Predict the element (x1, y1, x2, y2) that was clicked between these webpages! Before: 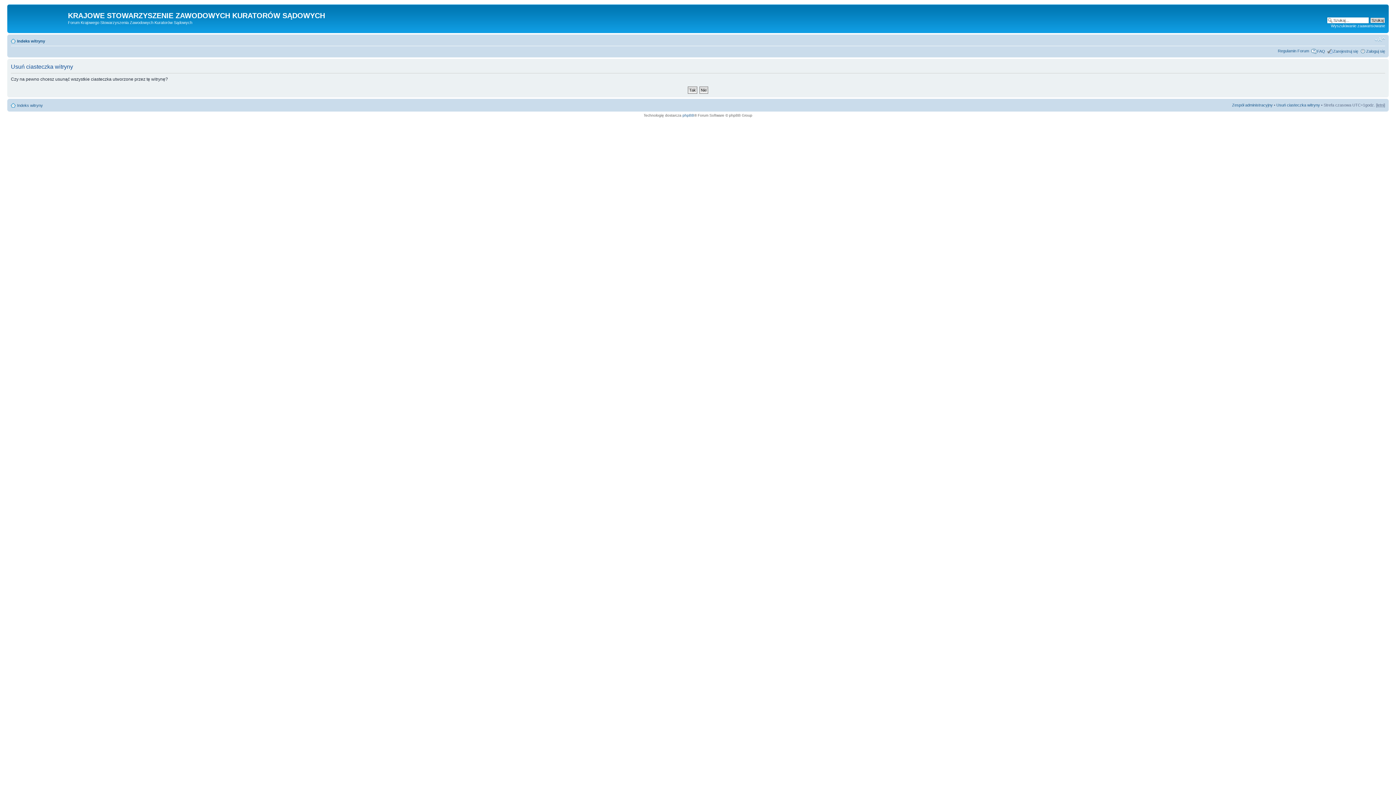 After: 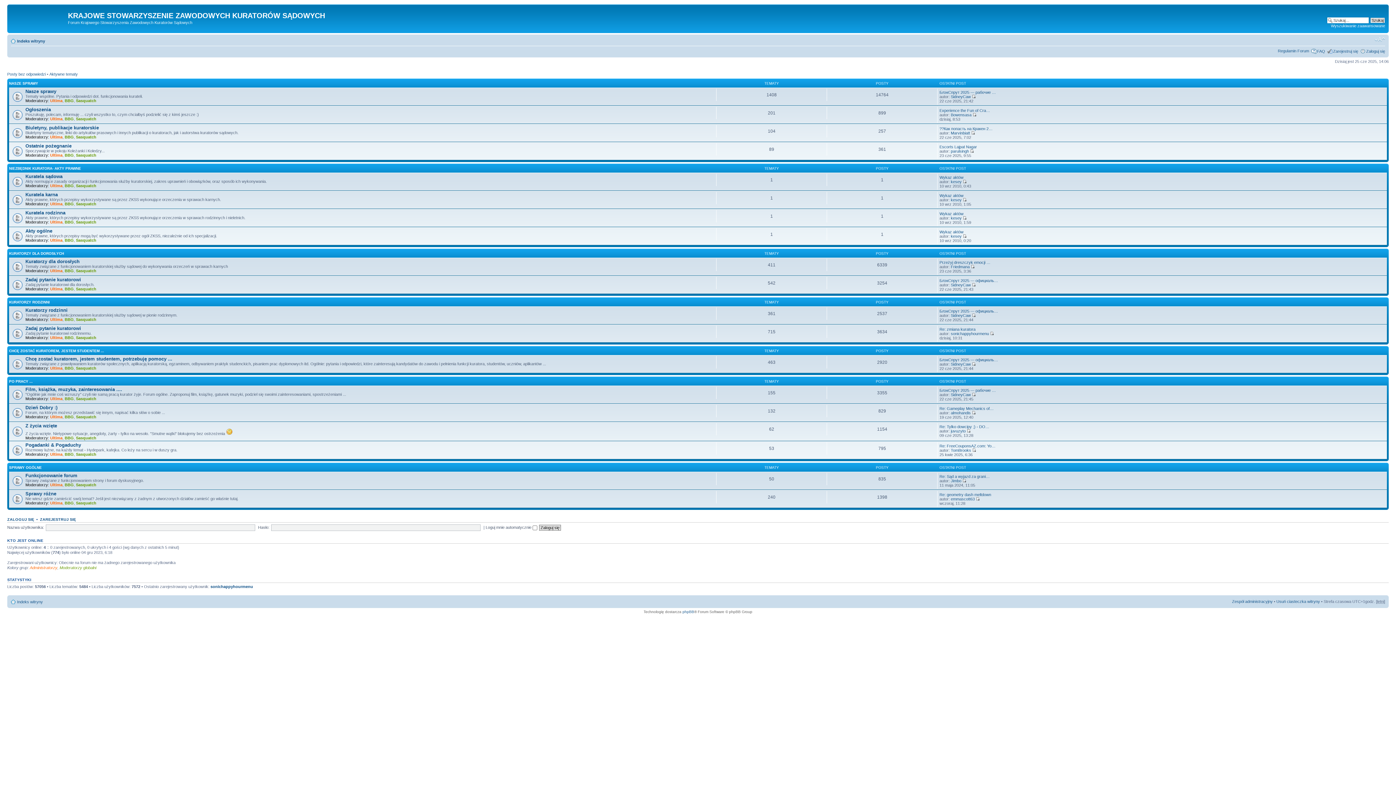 Action: bbox: (17, 103, 42, 107) label: Indeks witryny